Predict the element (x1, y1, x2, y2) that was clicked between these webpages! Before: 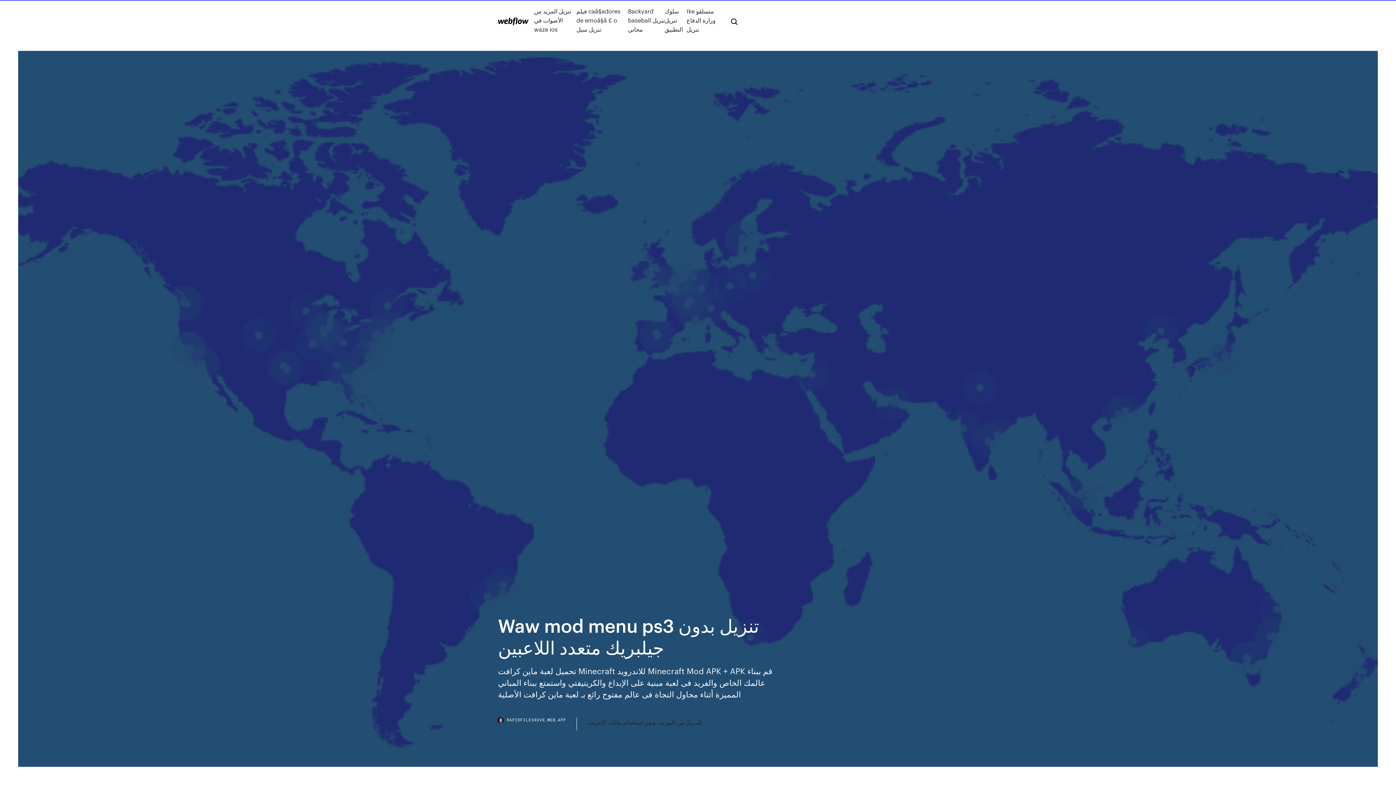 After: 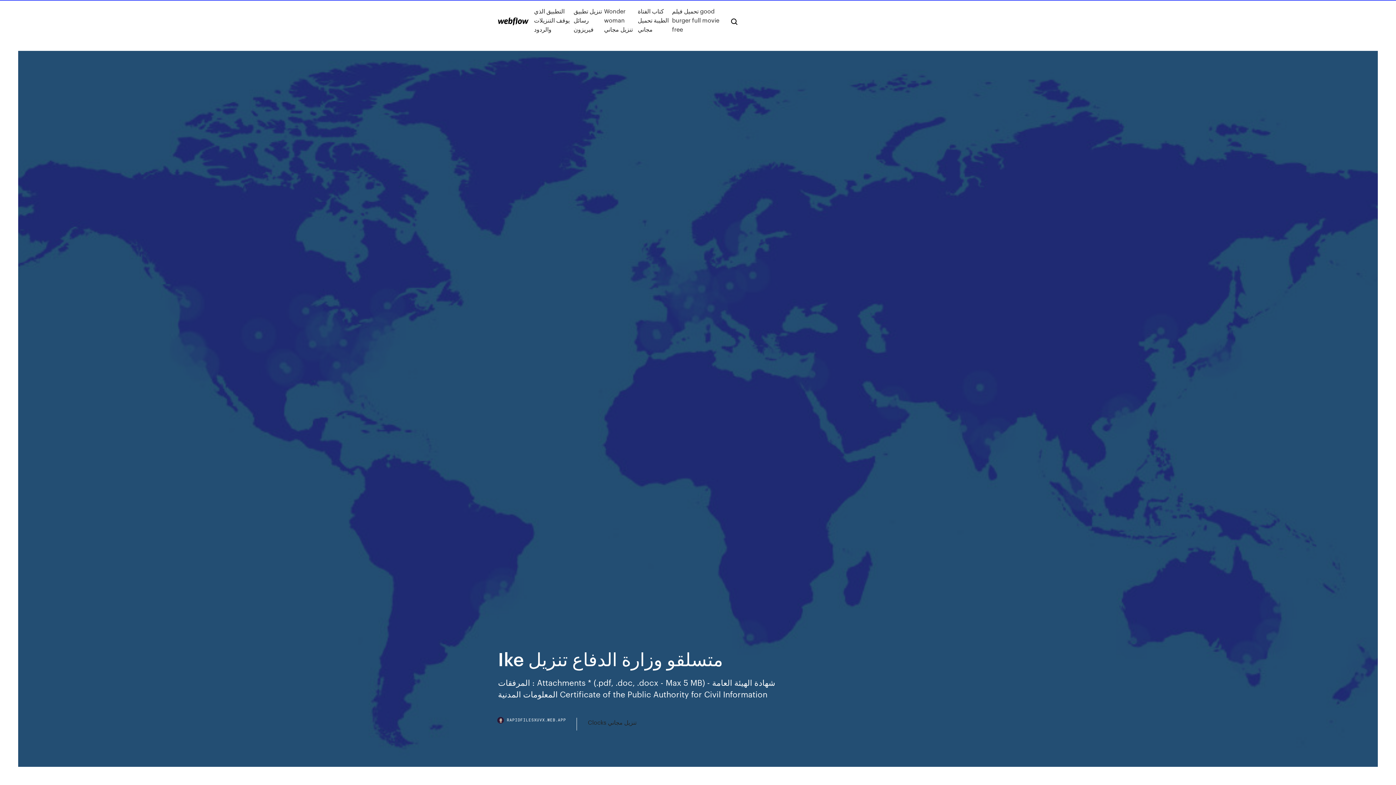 Action: bbox: (686, 6, 719, 33) label: Ike متسلقو وزارة الدفاع تنزيل